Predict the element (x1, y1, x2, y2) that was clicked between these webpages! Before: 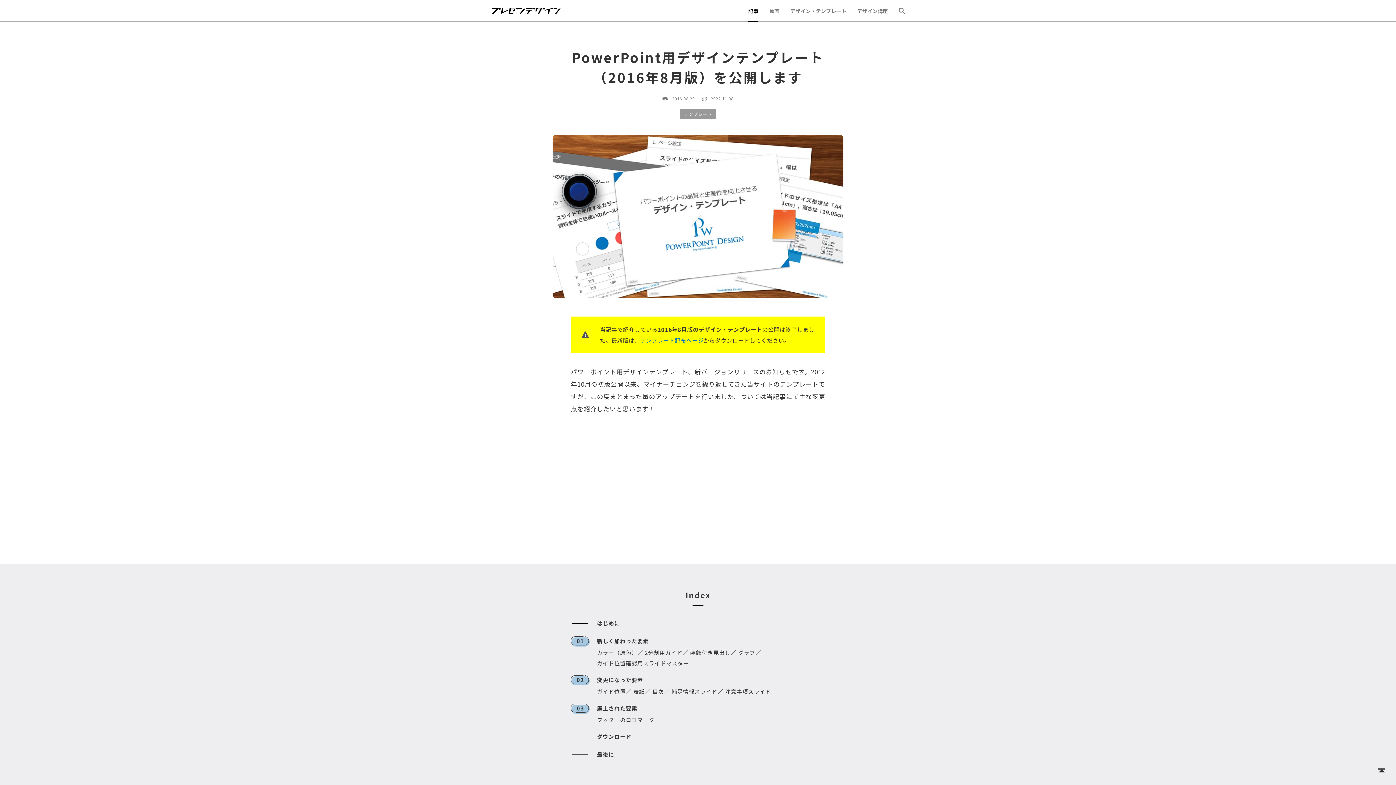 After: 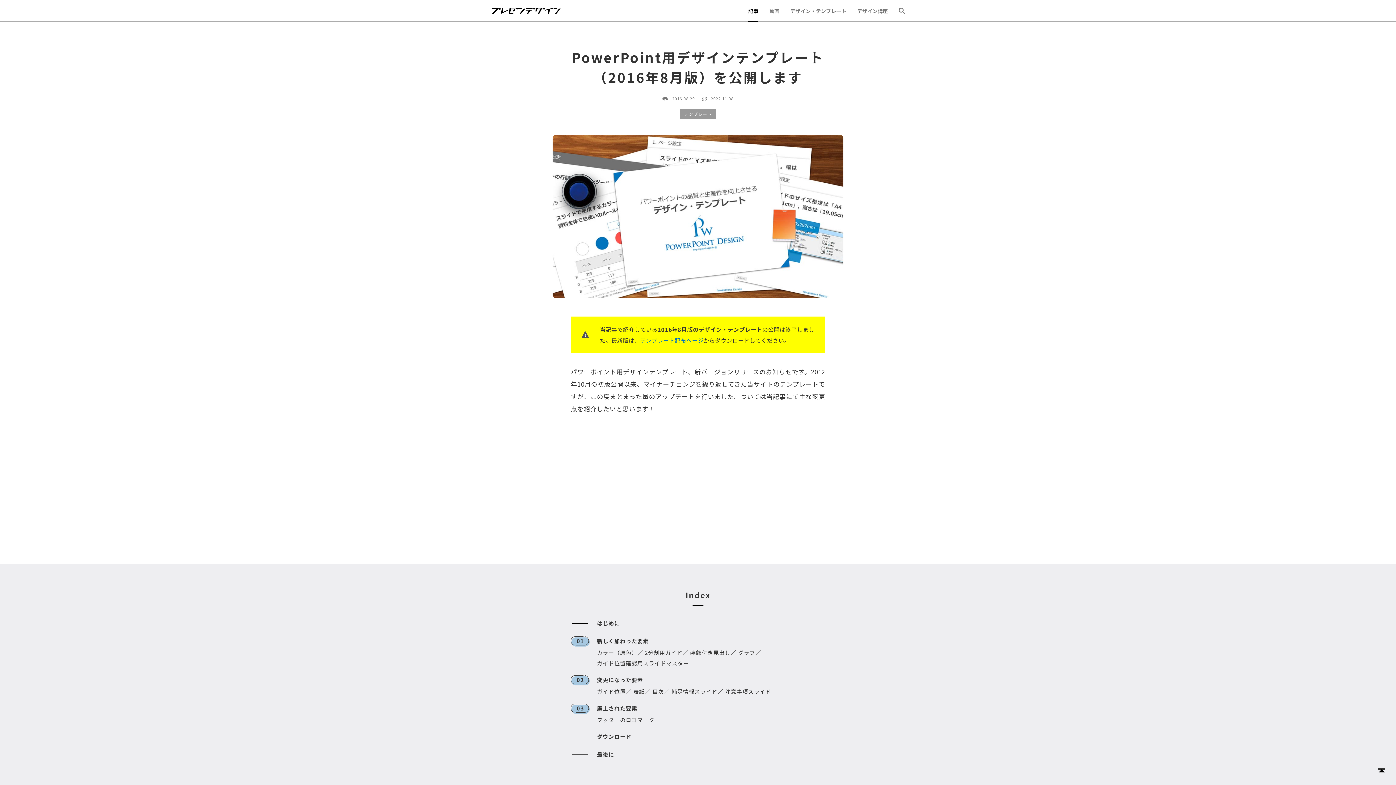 Action: bbox: (1374, 763, 1389, 778)